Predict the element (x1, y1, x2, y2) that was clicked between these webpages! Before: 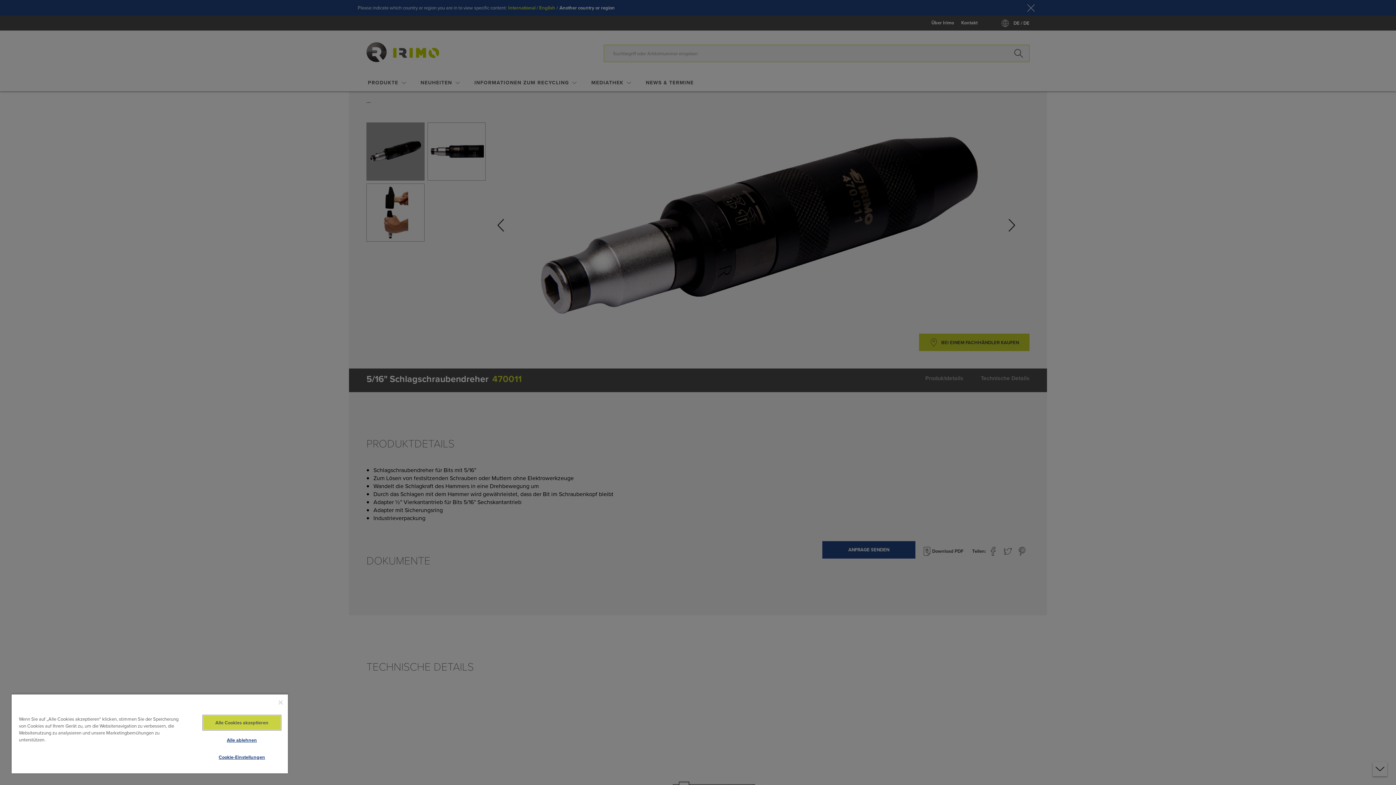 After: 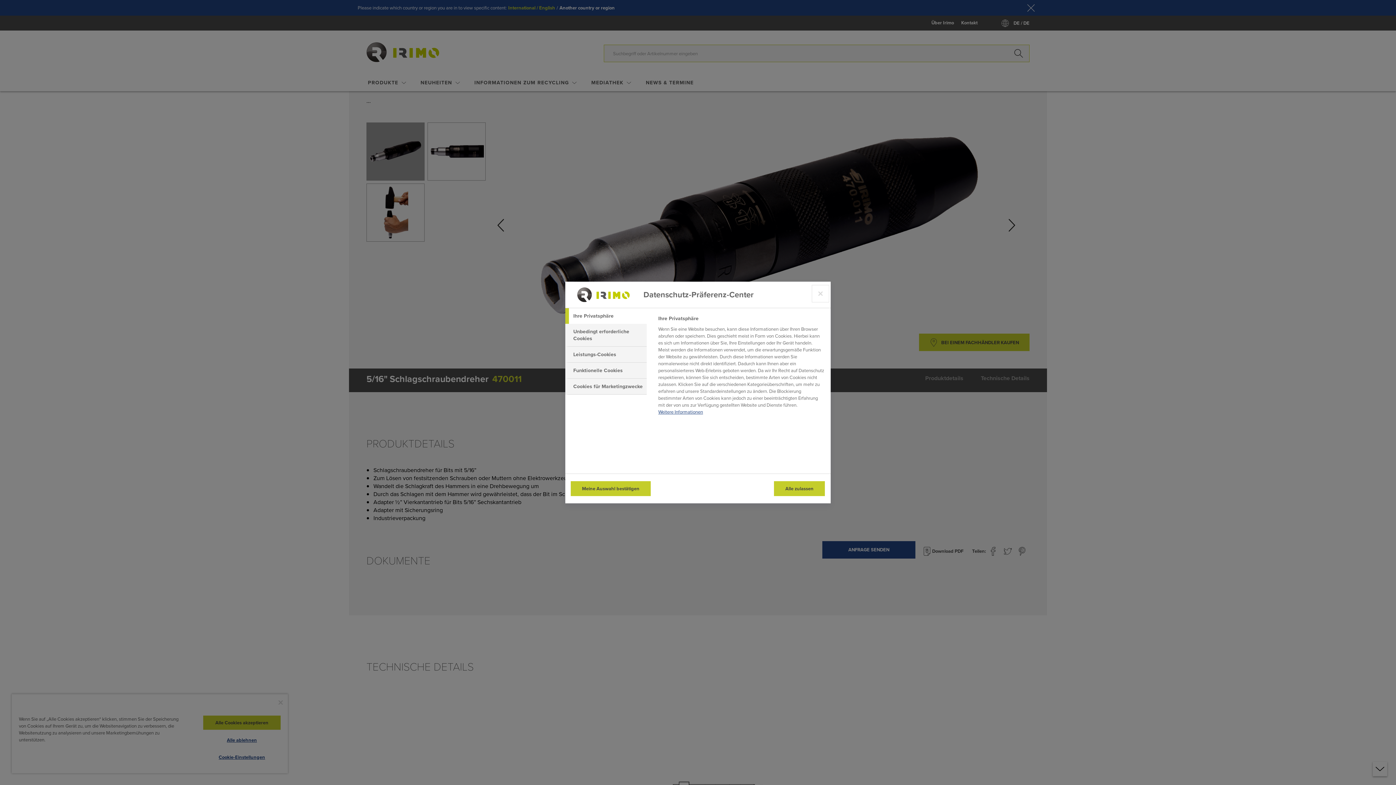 Action: bbox: (203, 750, 280, 764) label: Cookie-Einstellungen